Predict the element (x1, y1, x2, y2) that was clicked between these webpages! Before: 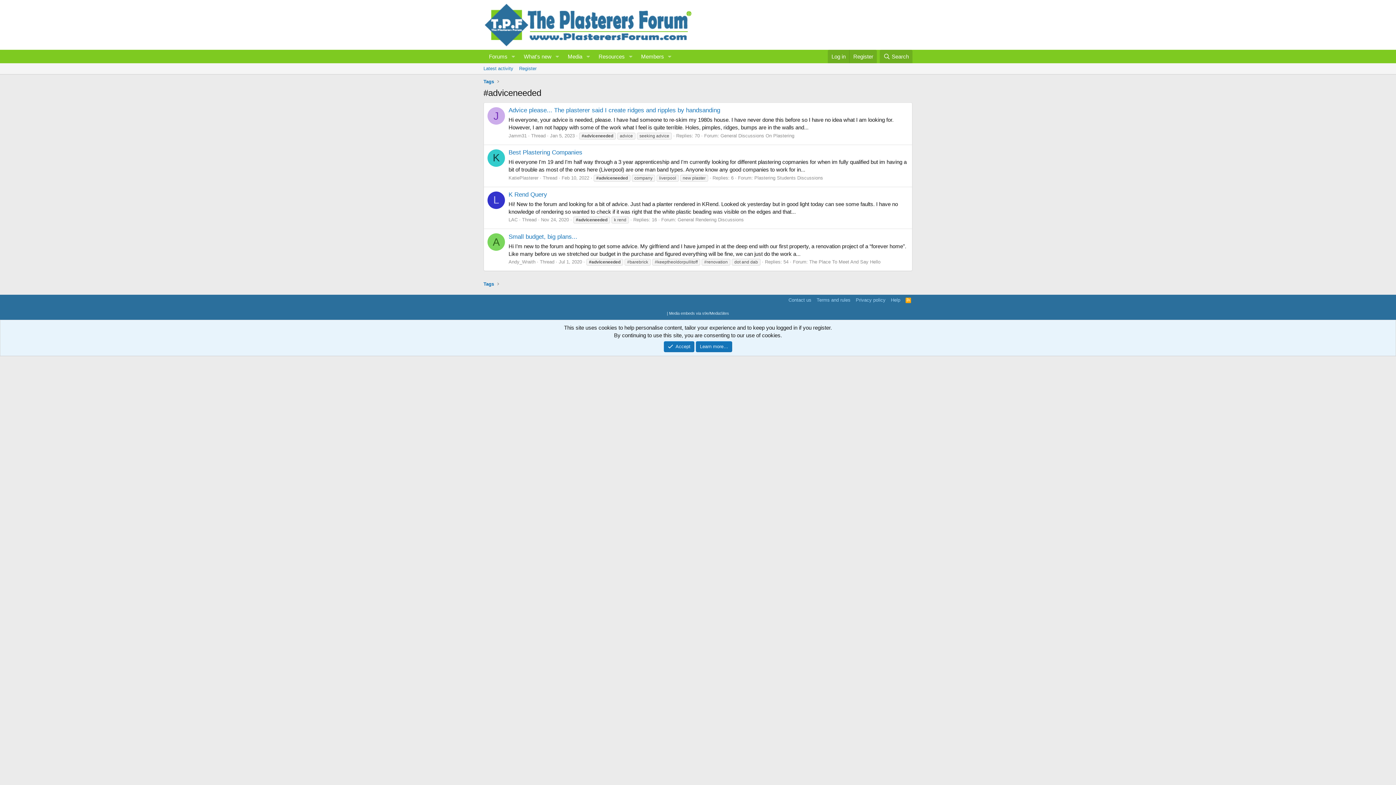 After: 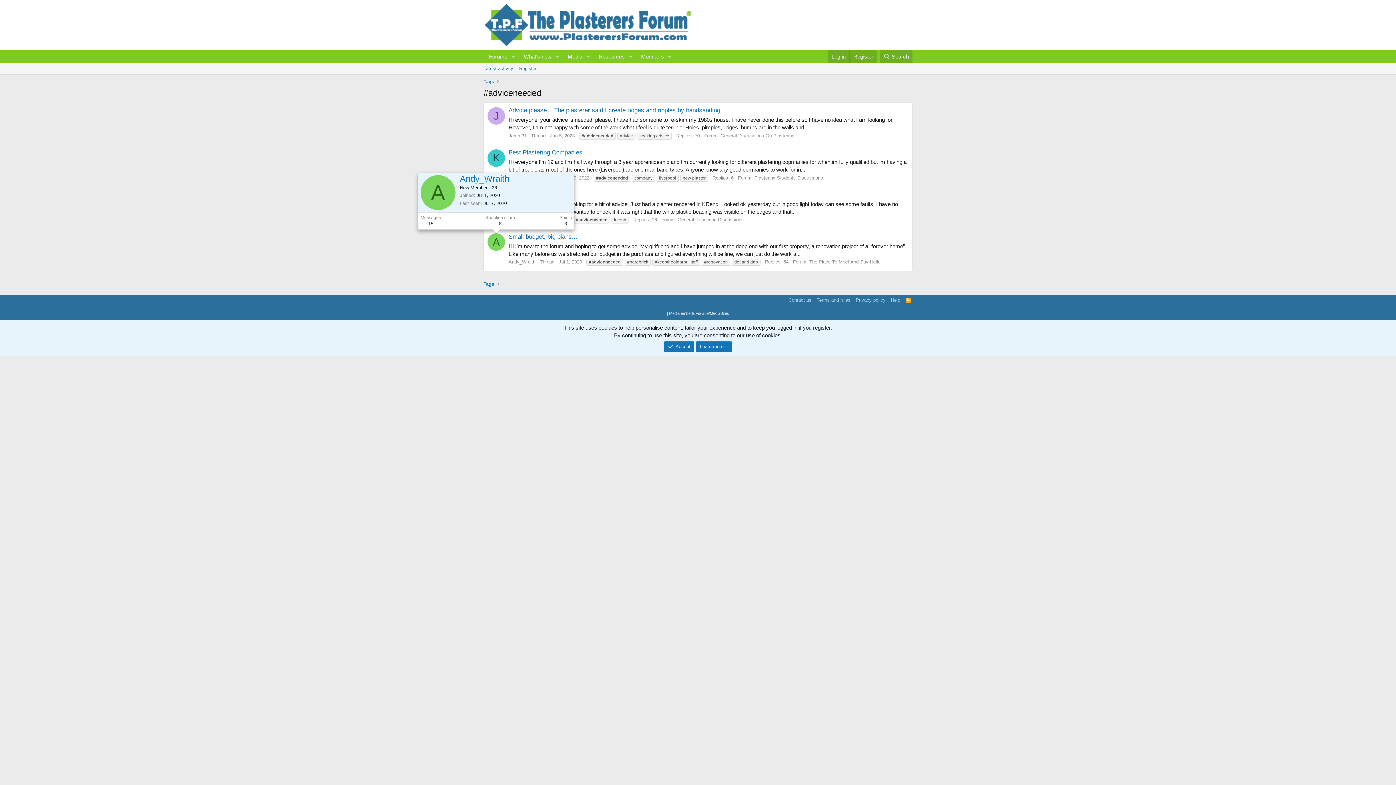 Action: label: A bbox: (487, 233, 505, 251)